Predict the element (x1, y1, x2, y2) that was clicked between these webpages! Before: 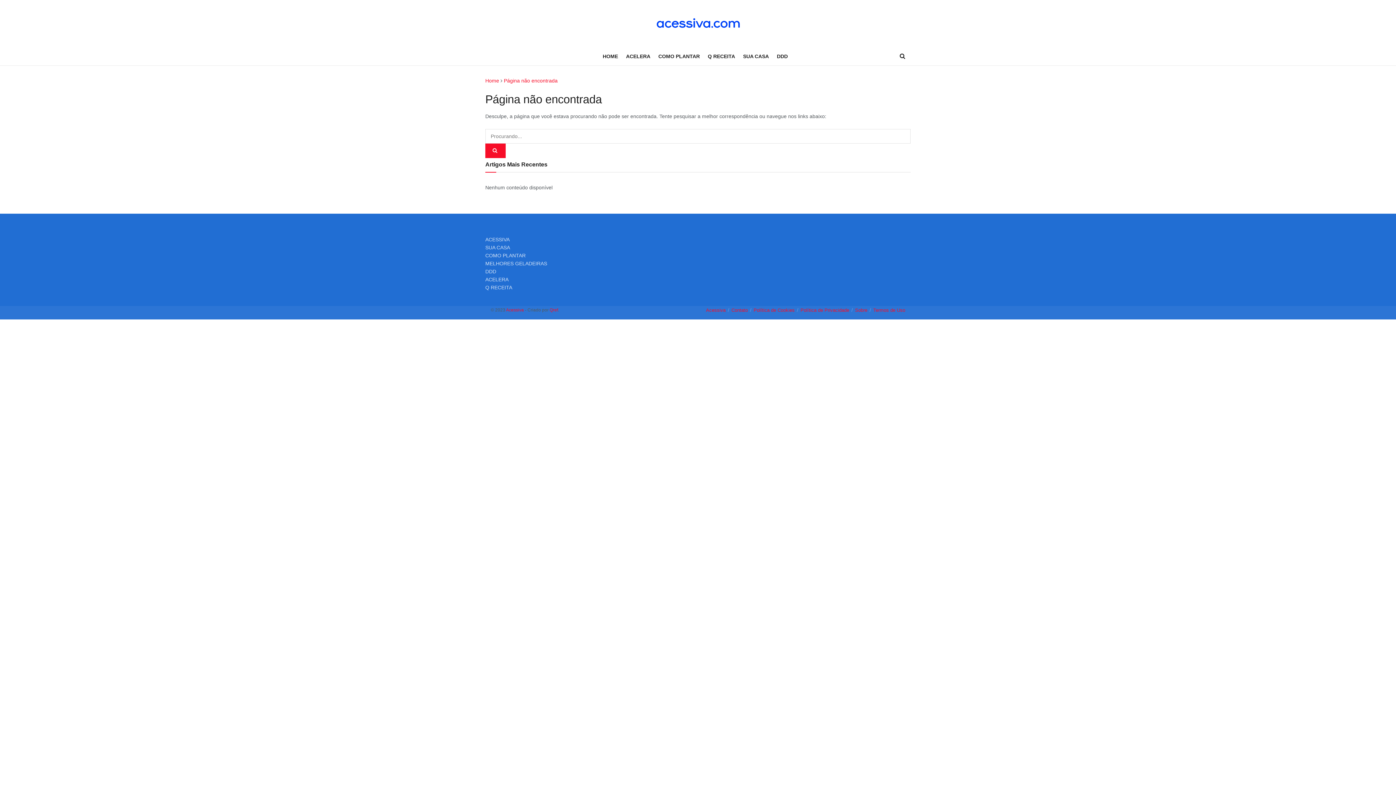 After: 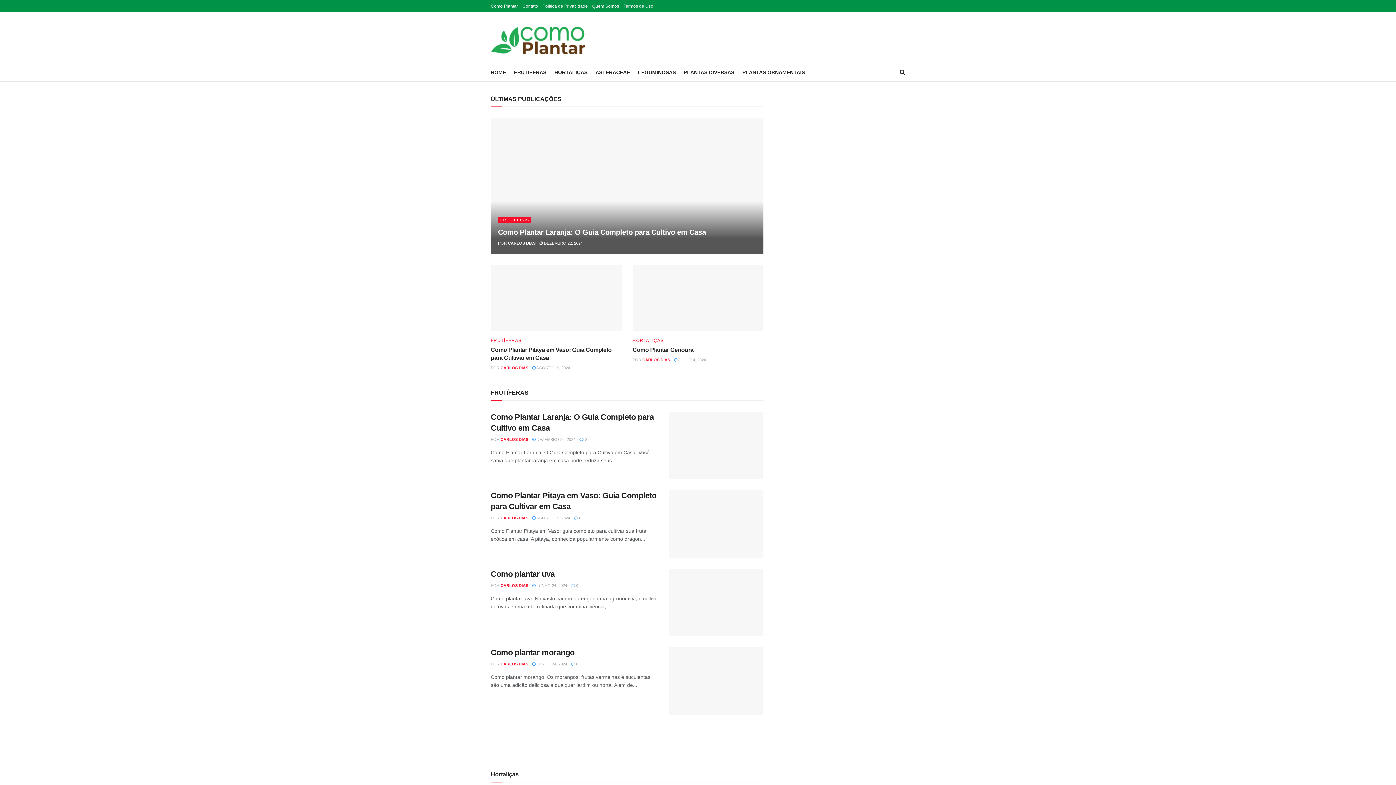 Action: label: COMO PLANTAR bbox: (658, 51, 700, 61)